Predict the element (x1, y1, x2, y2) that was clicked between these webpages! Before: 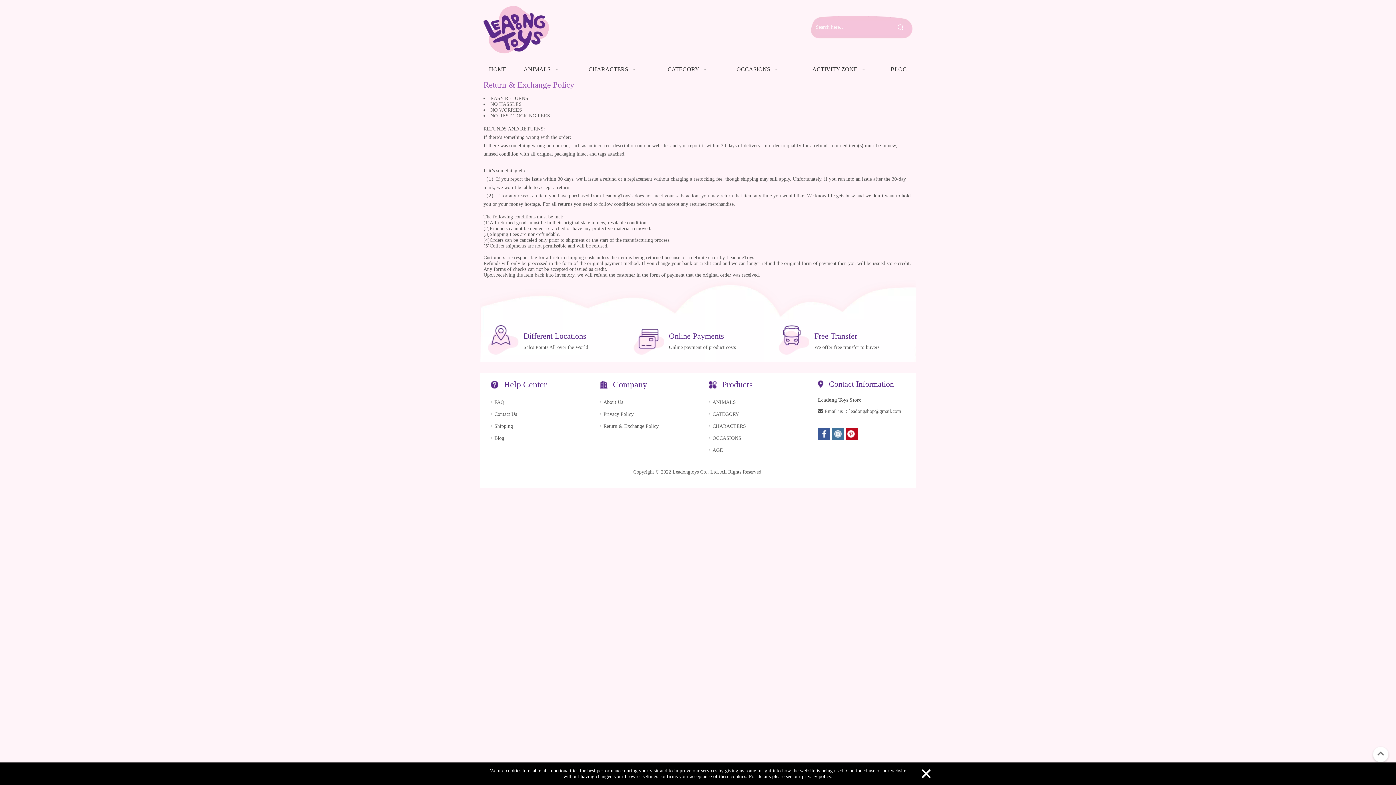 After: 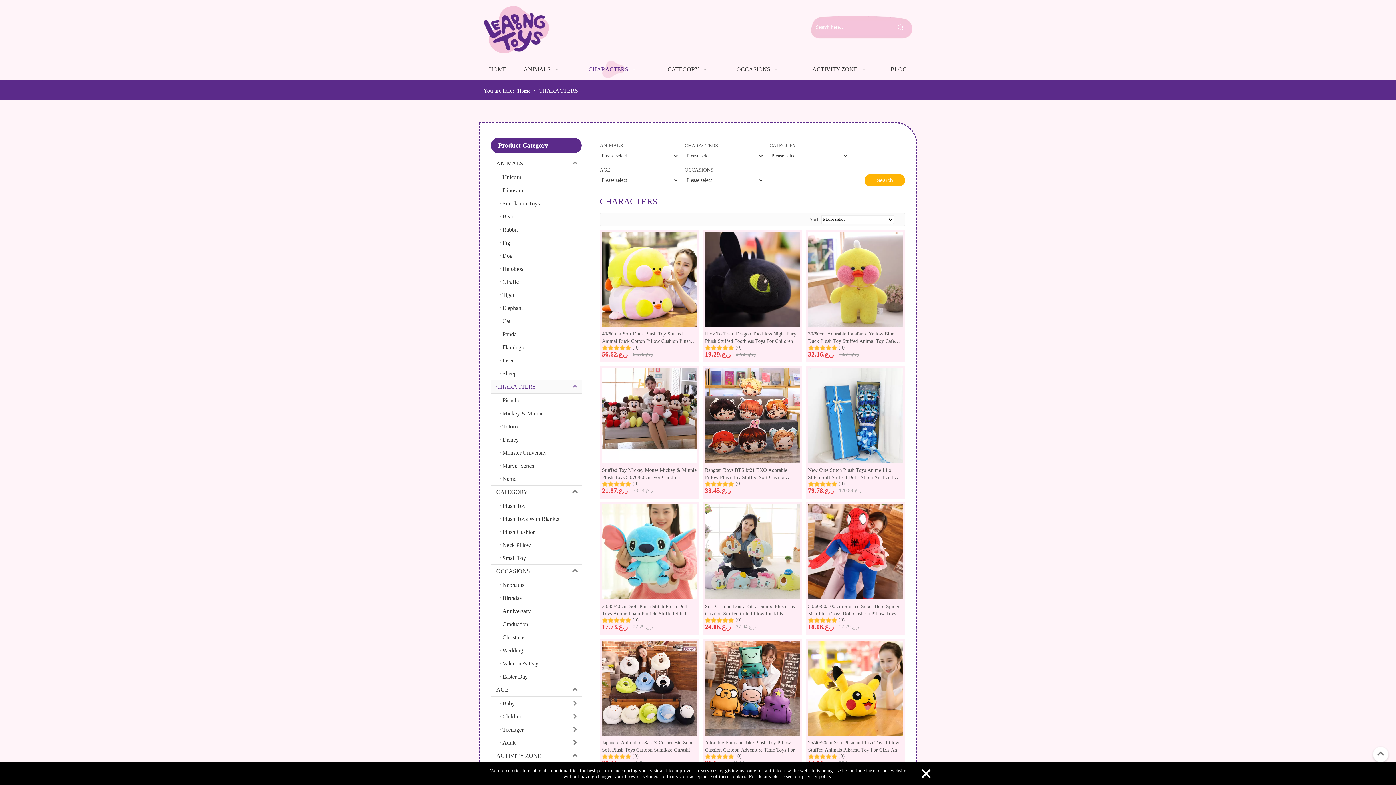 Action: label: CHARACTERS bbox: (712, 423, 746, 428)